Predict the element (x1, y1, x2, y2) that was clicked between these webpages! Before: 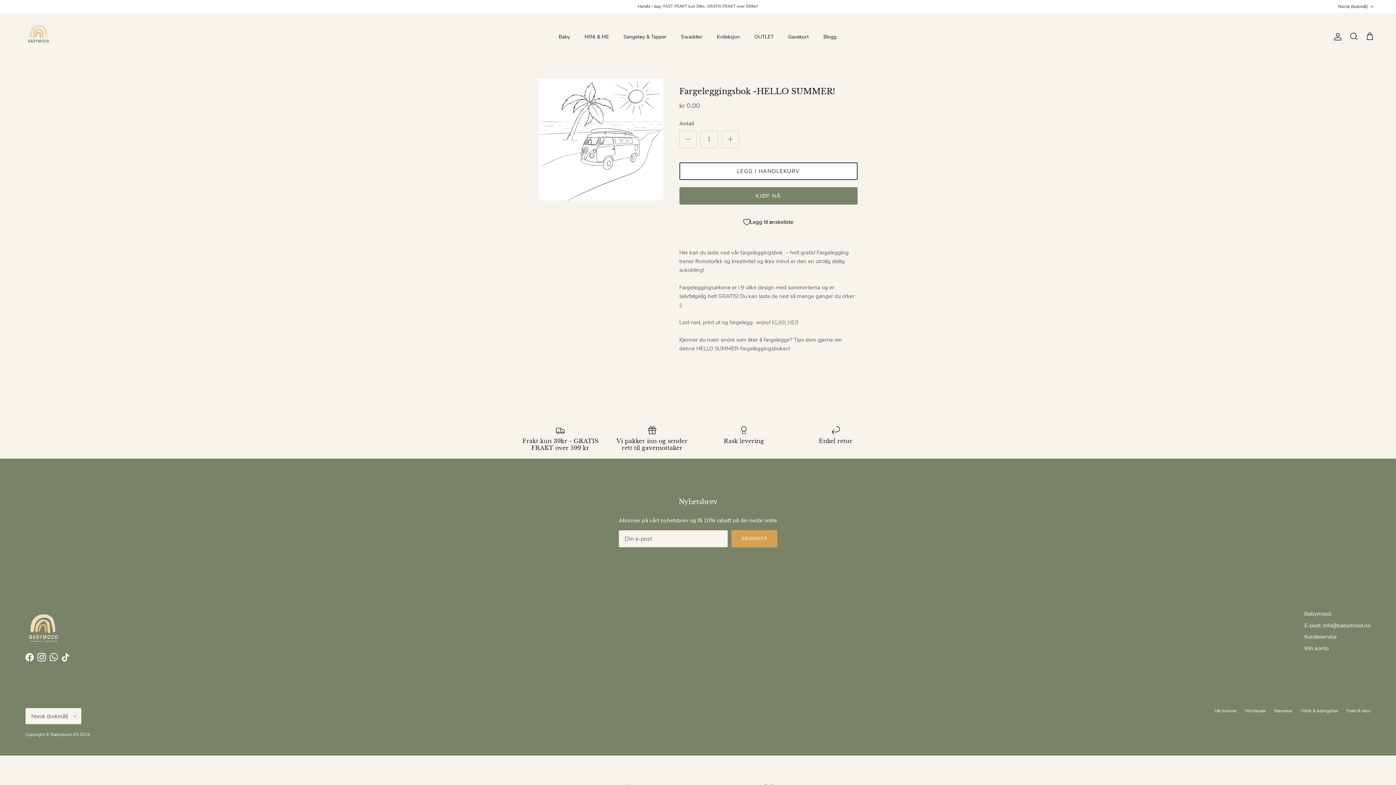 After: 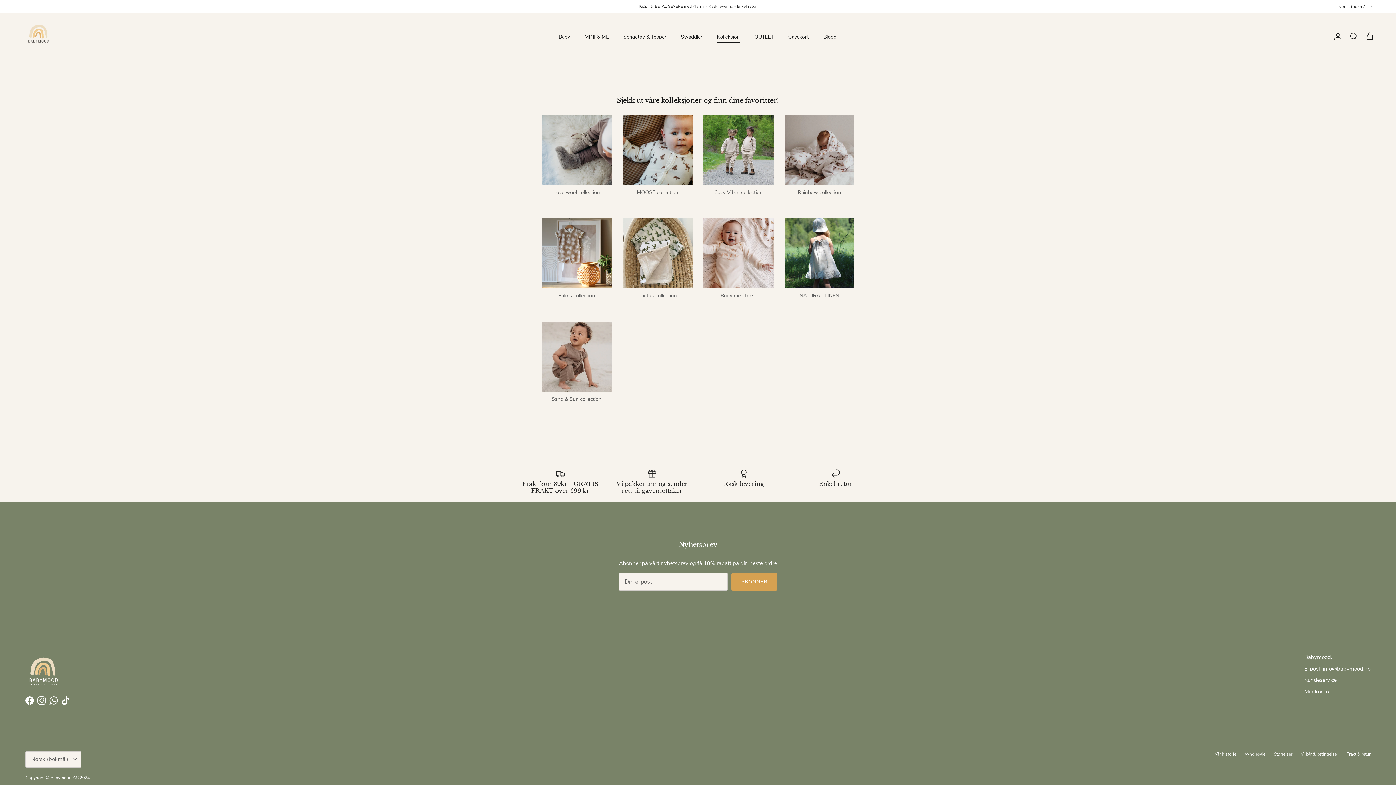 Action: label: Kolleksjon bbox: (710, 24, 746, 48)